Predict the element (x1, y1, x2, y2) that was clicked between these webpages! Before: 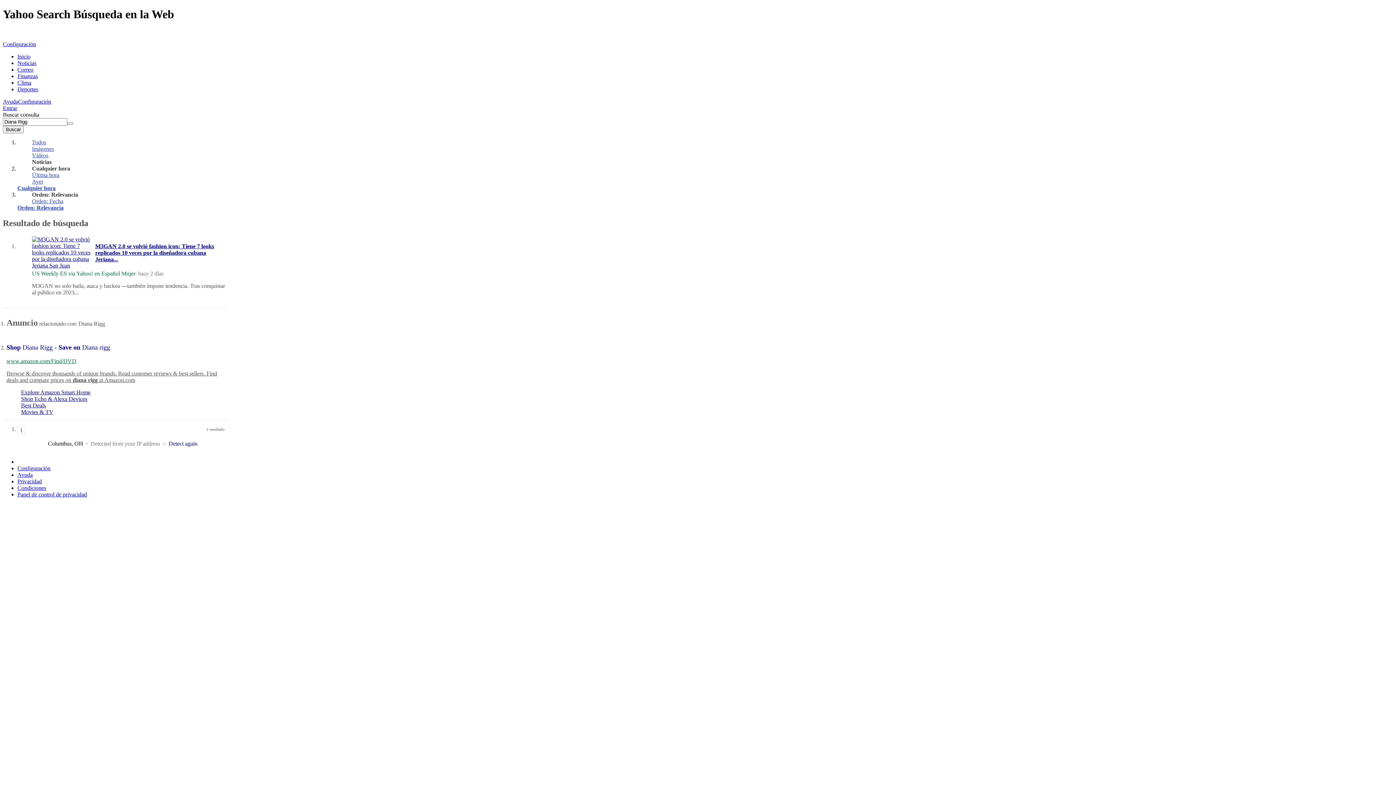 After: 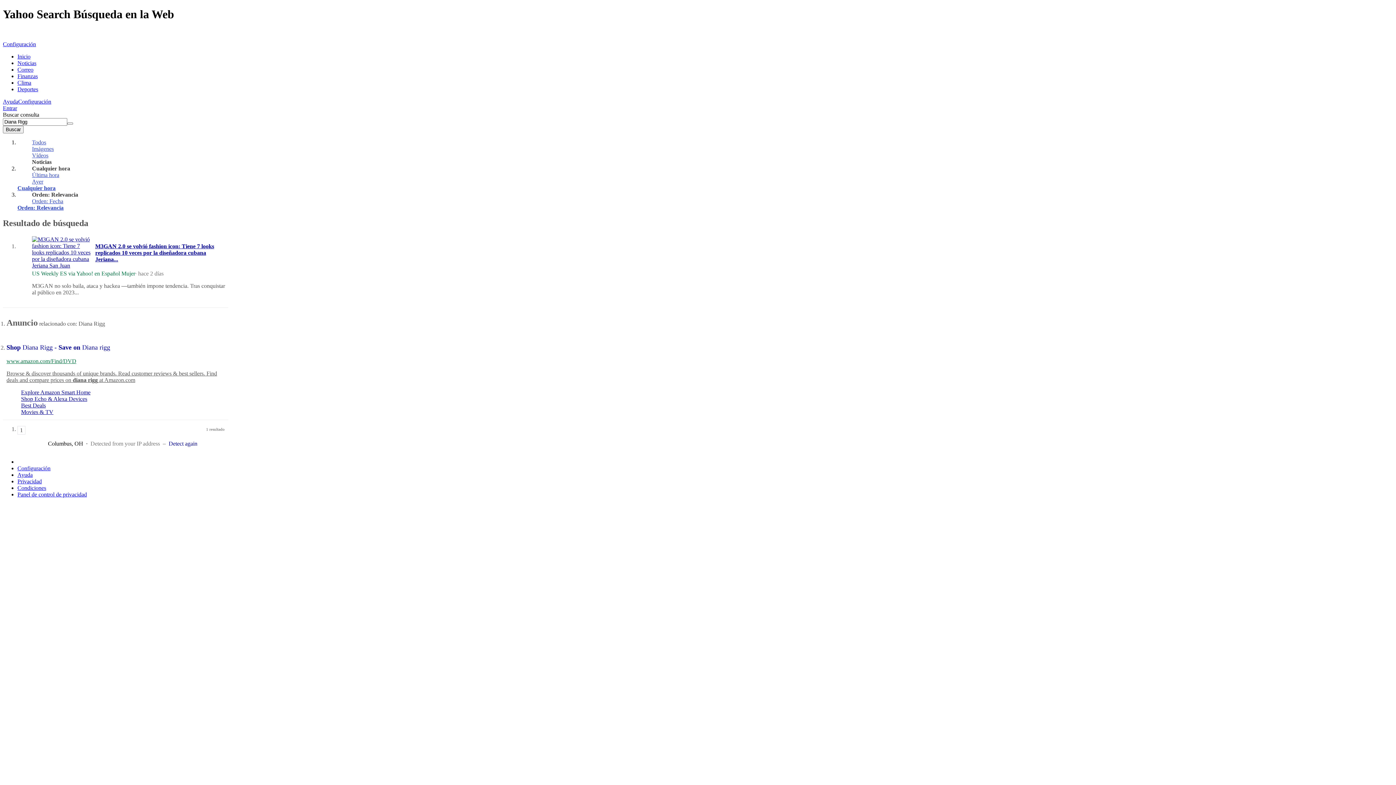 Action: label: www.amazon.com/Find/DVD bbox: (6, 358, 76, 364)